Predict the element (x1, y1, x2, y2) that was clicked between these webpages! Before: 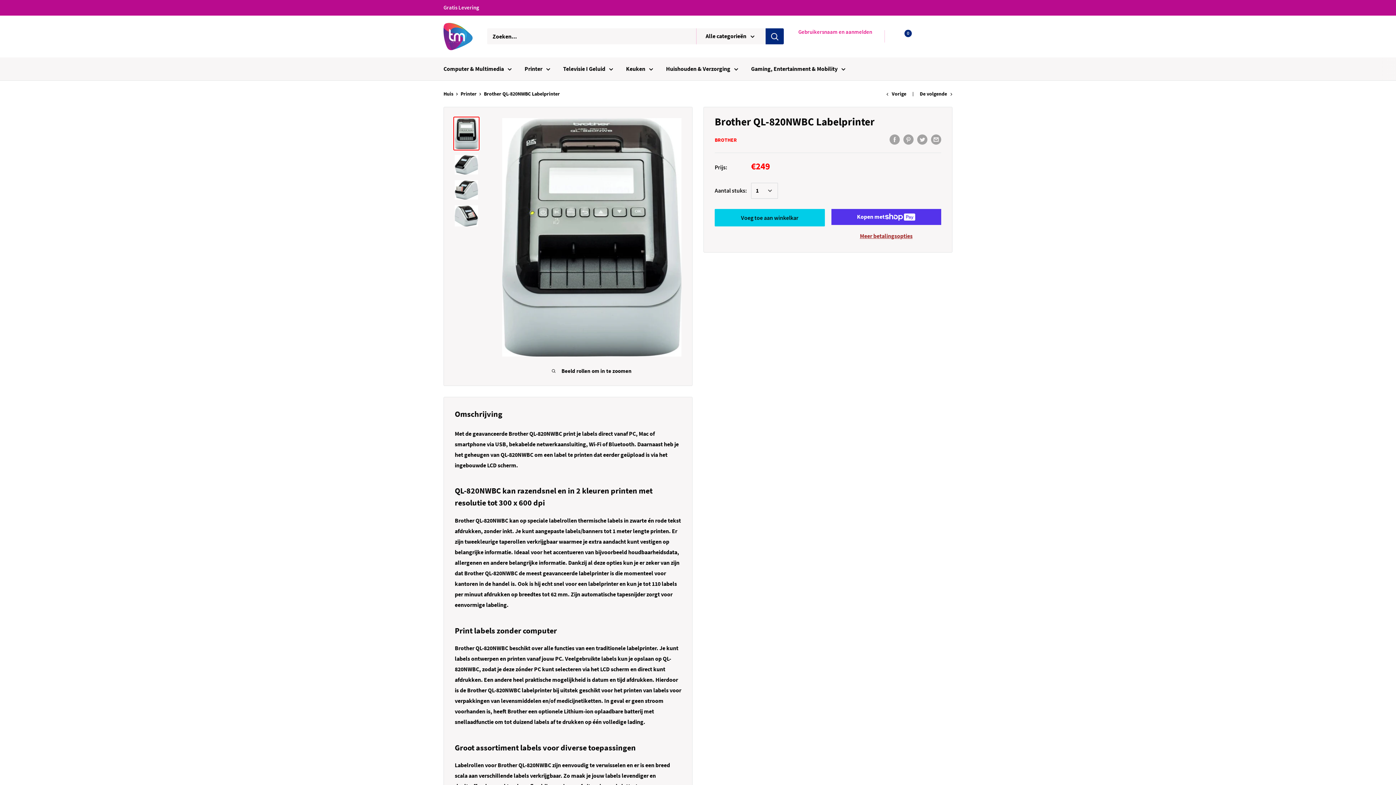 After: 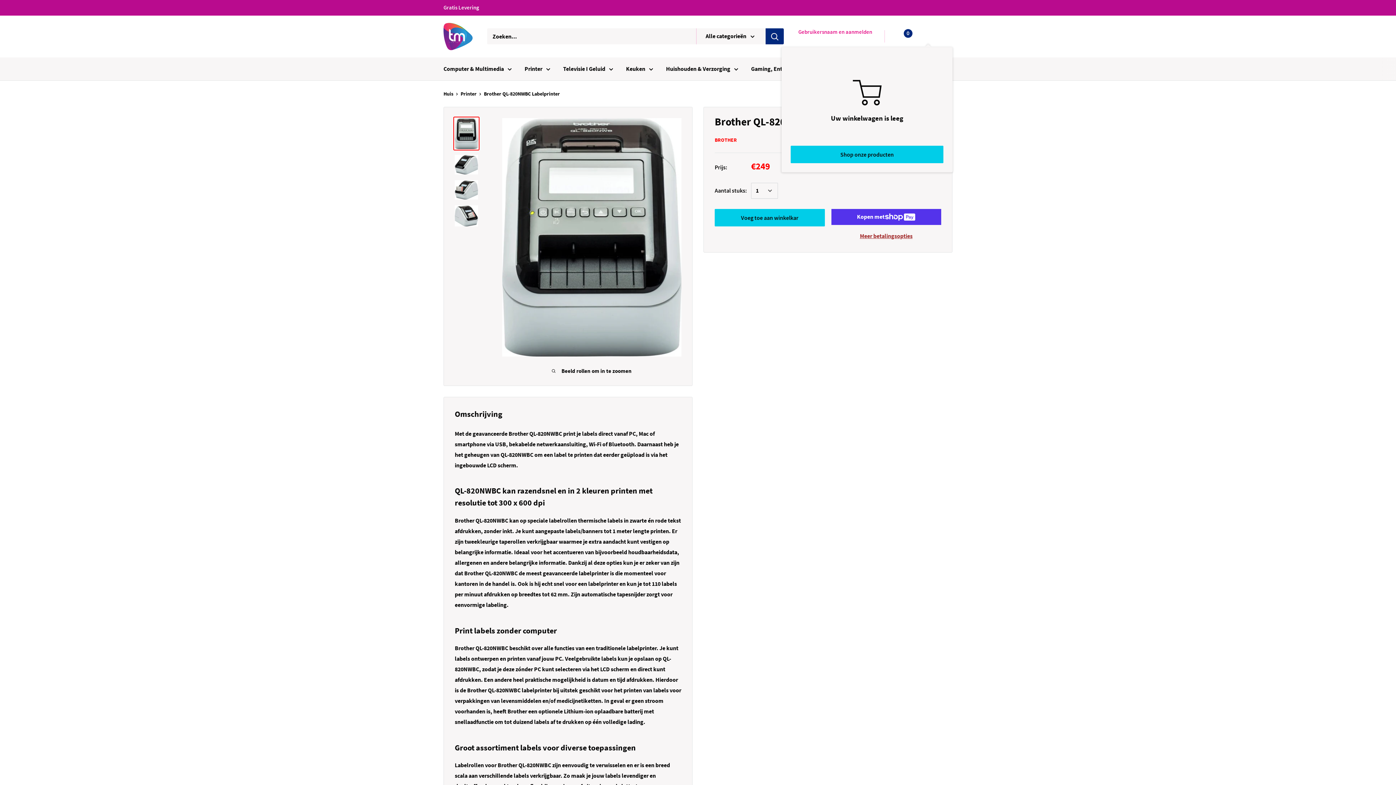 Action: label: 0
 Winkelwagen bbox: (897, 30, 952, 42)